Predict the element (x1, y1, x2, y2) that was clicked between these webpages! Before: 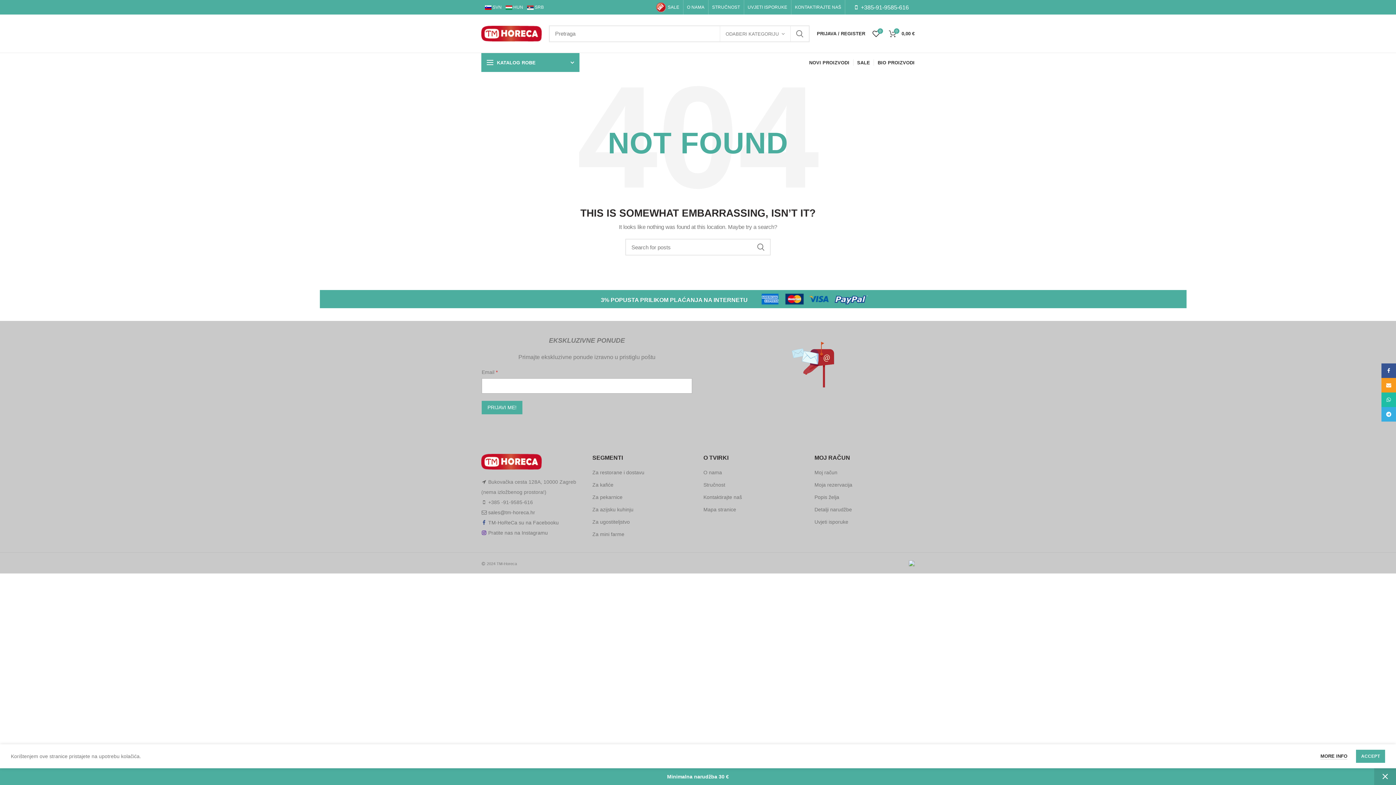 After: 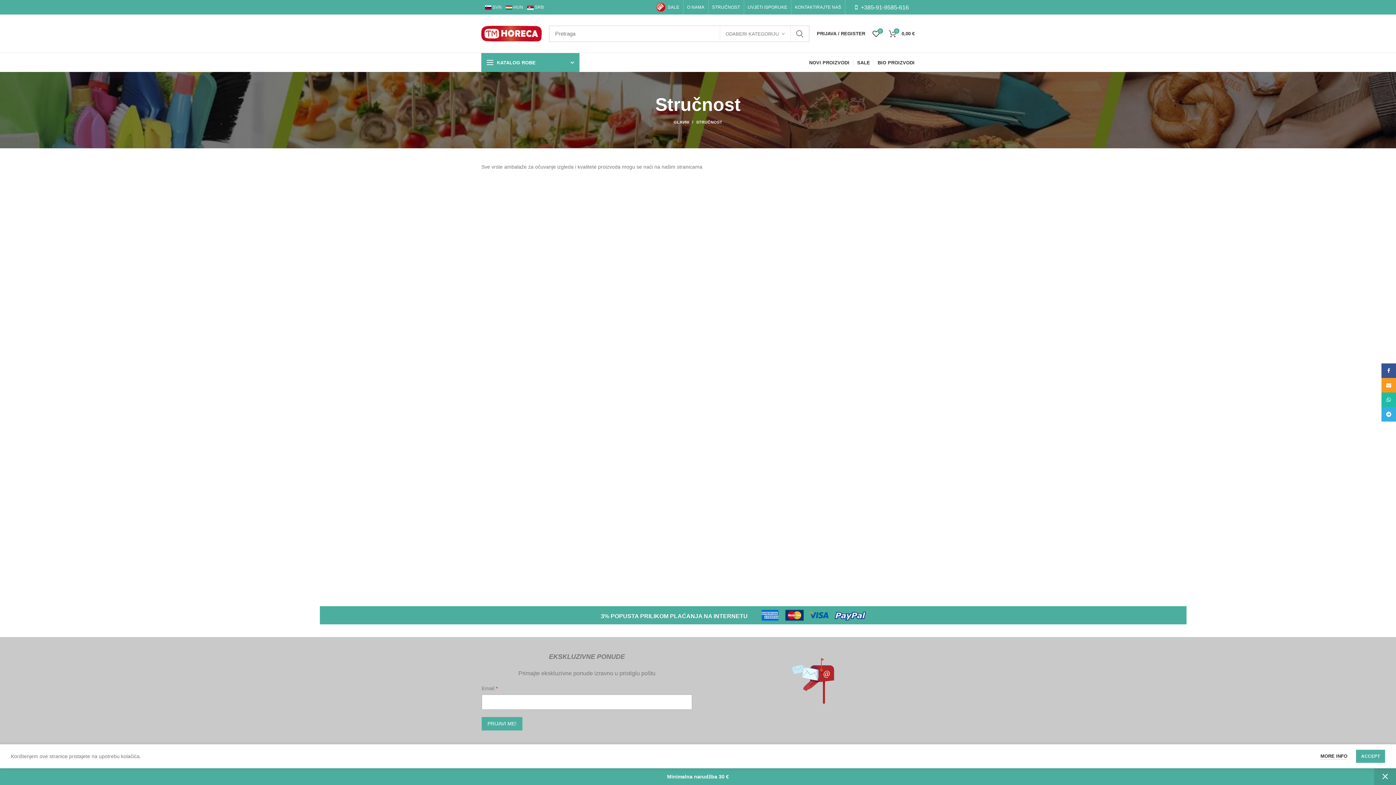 Action: label: STRUČNOST bbox: (708, 0, 743, 14)